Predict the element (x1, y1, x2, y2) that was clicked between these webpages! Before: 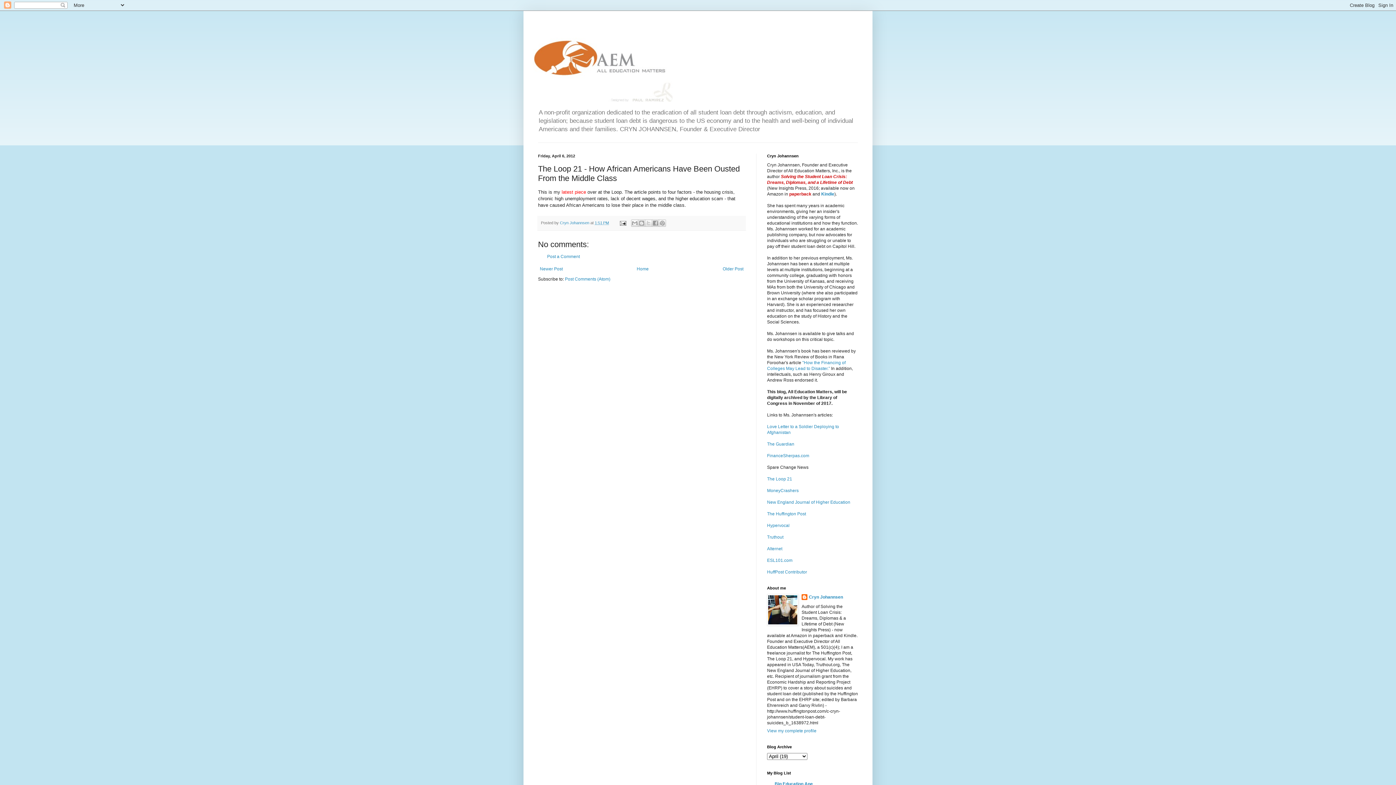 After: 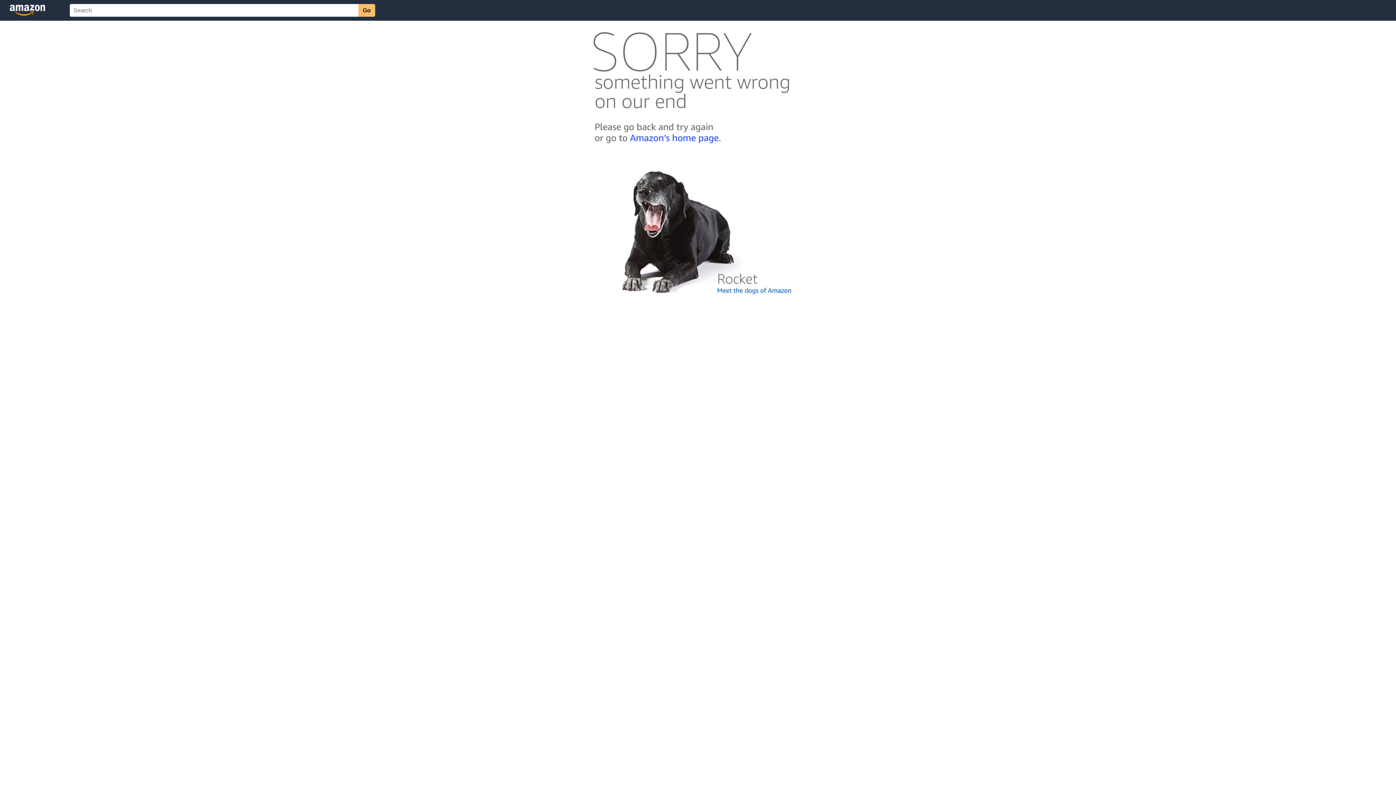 Action: label:  paperback bbox: (788, 191, 811, 196)